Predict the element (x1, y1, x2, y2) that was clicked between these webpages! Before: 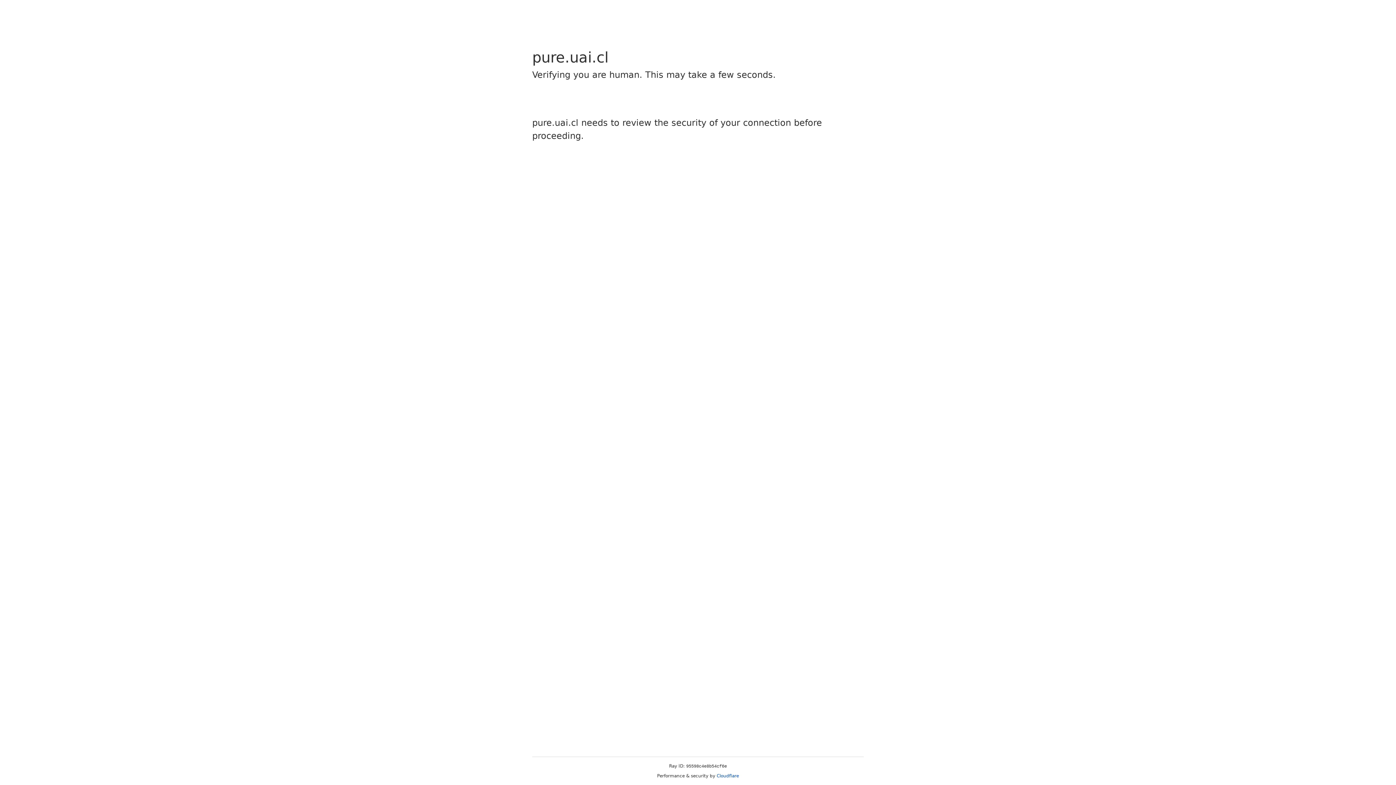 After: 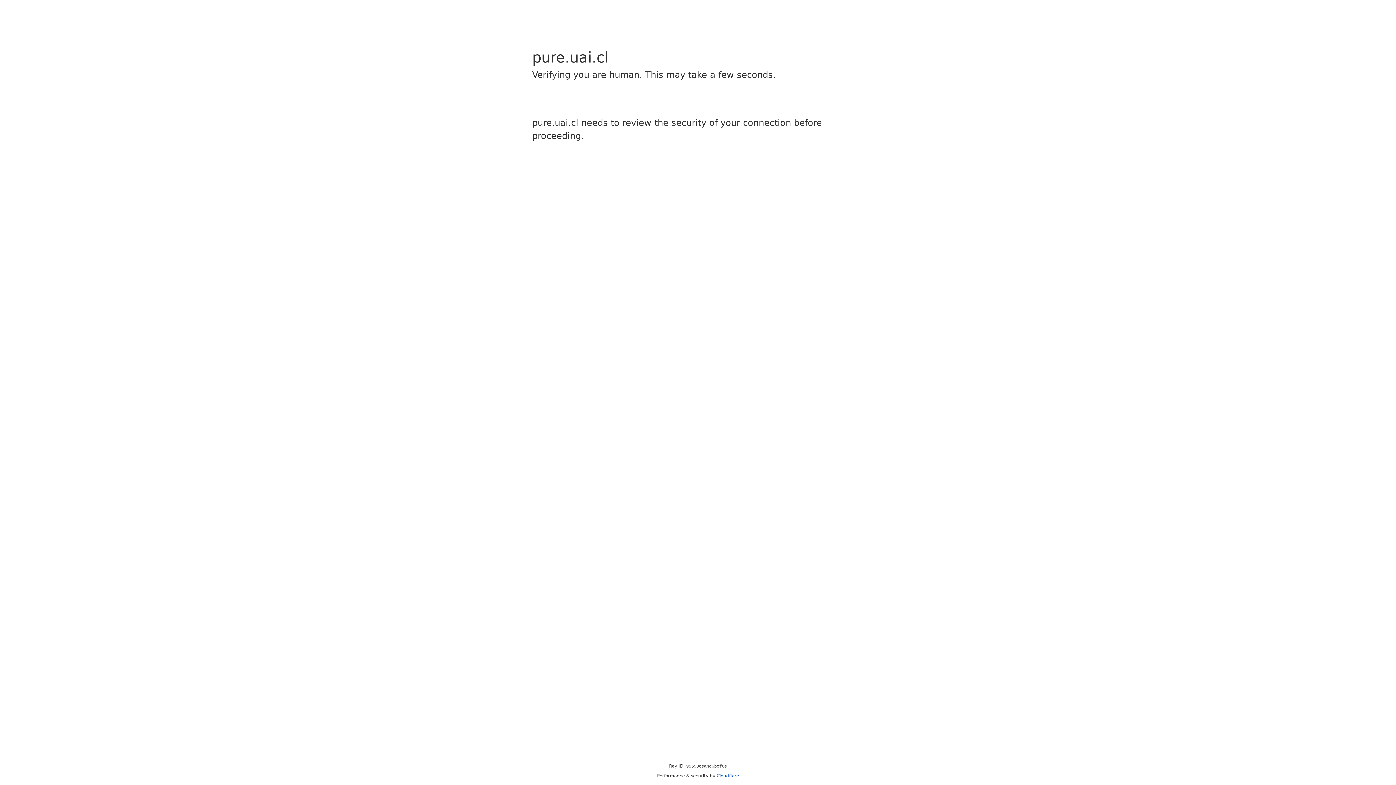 Action: bbox: (716, 773, 739, 778) label: Cloudflare